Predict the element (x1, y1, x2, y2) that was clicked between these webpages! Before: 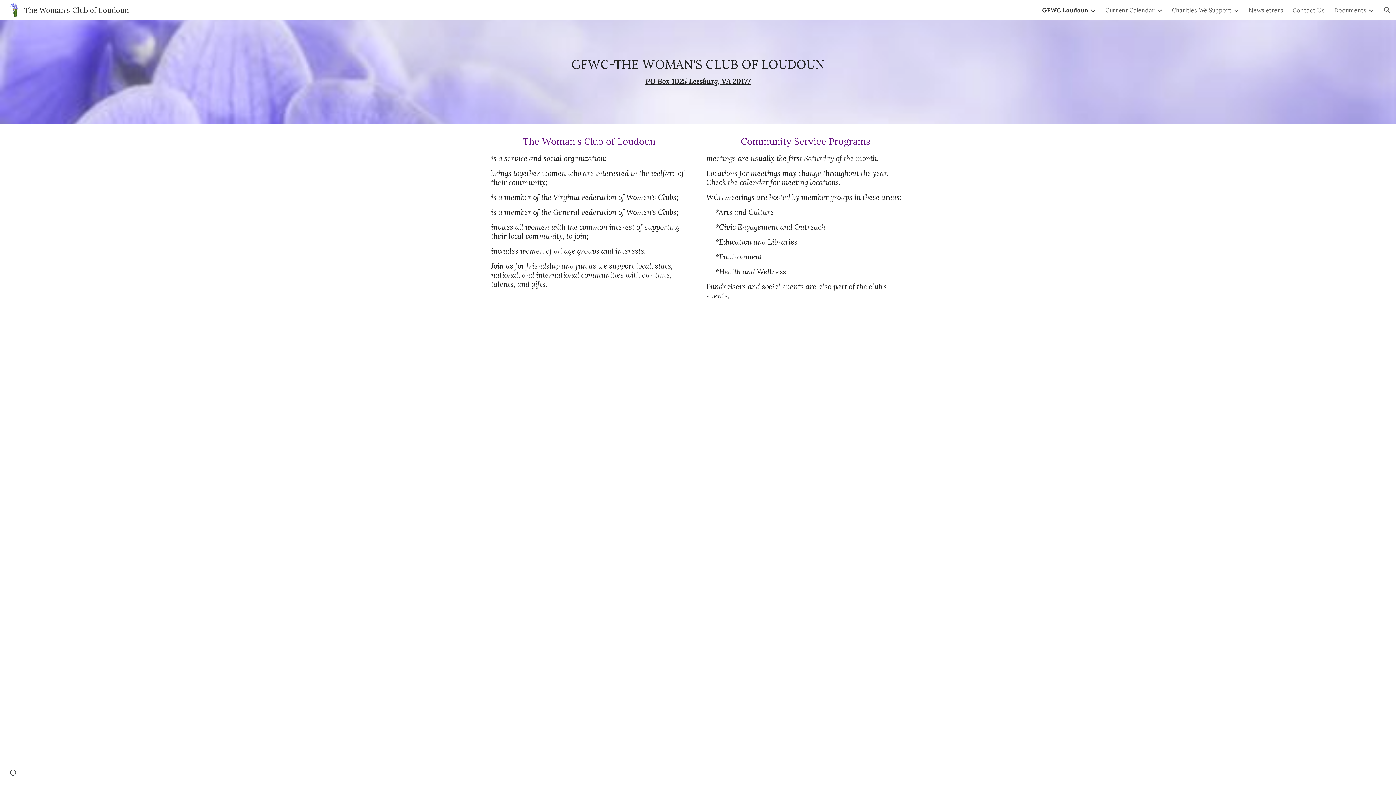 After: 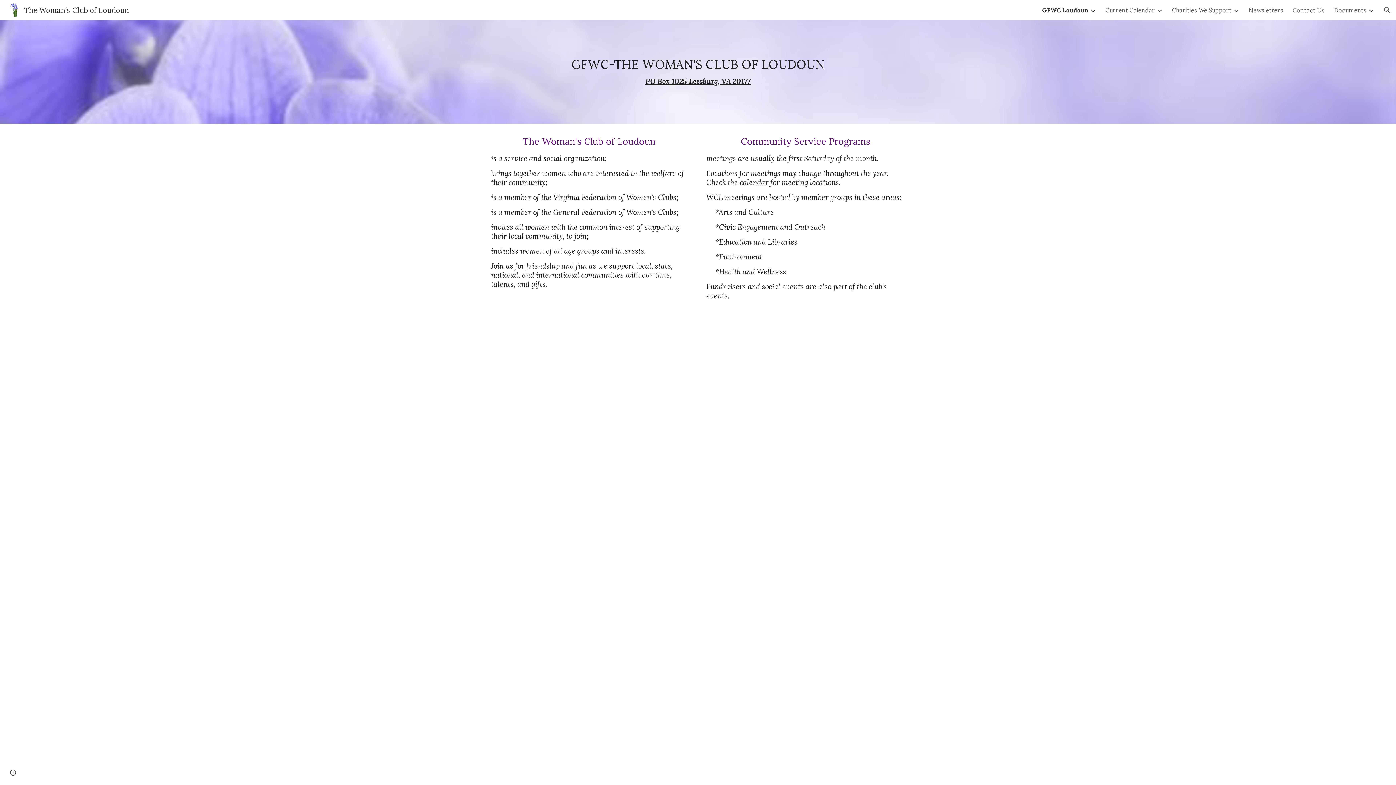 Action: label: The Woman's Club of Loudoun bbox: (5, 4, 133, 13)